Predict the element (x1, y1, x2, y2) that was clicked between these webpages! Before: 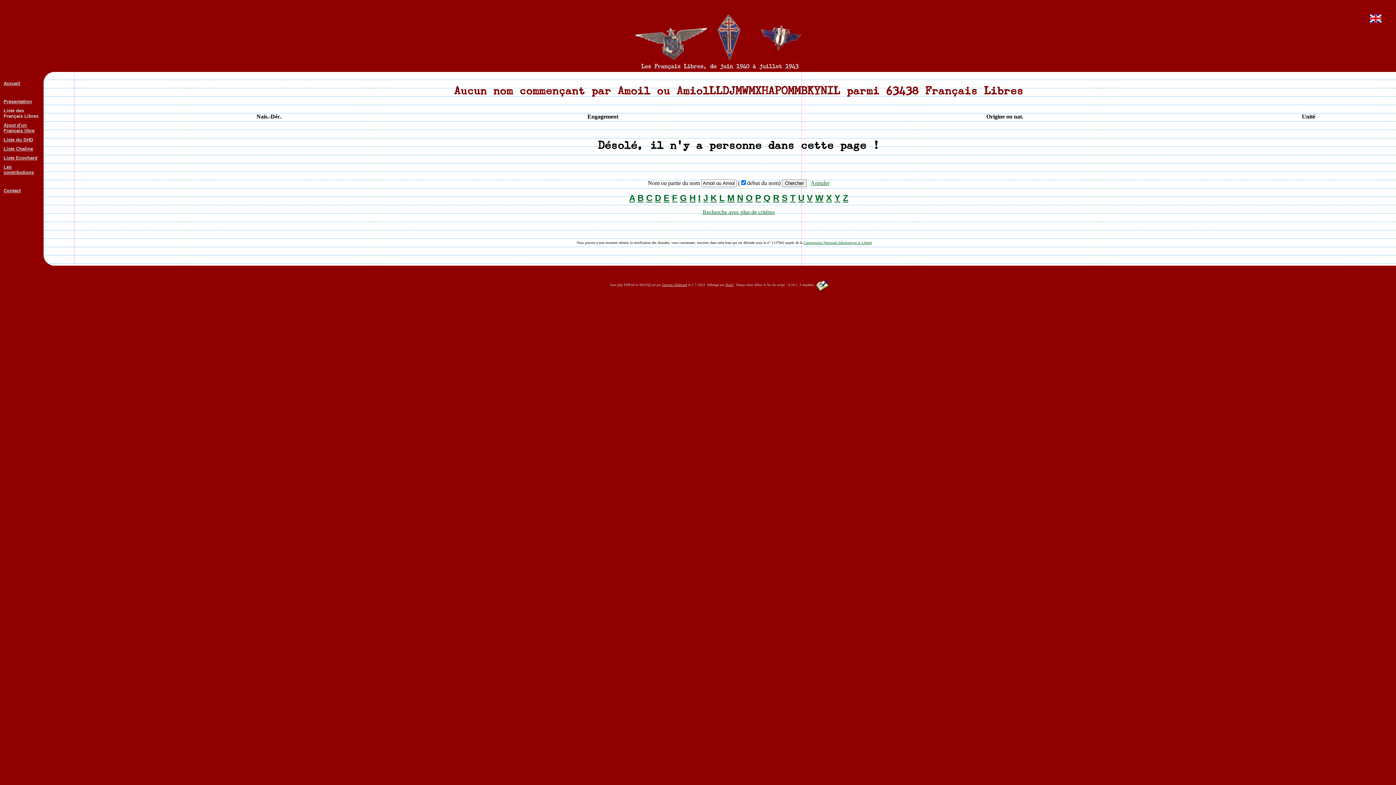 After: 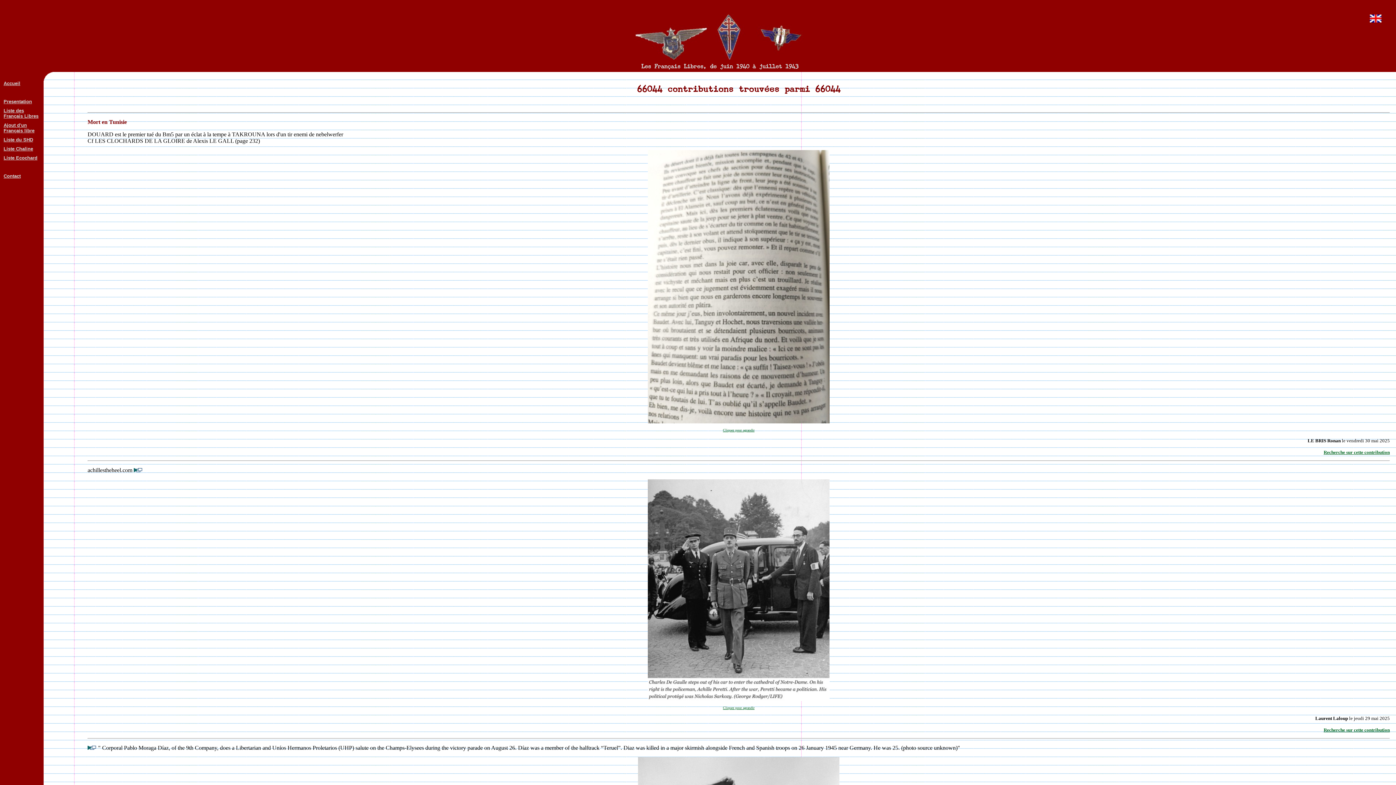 Action: bbox: (3, 163, 33, 175) label: Les contributions